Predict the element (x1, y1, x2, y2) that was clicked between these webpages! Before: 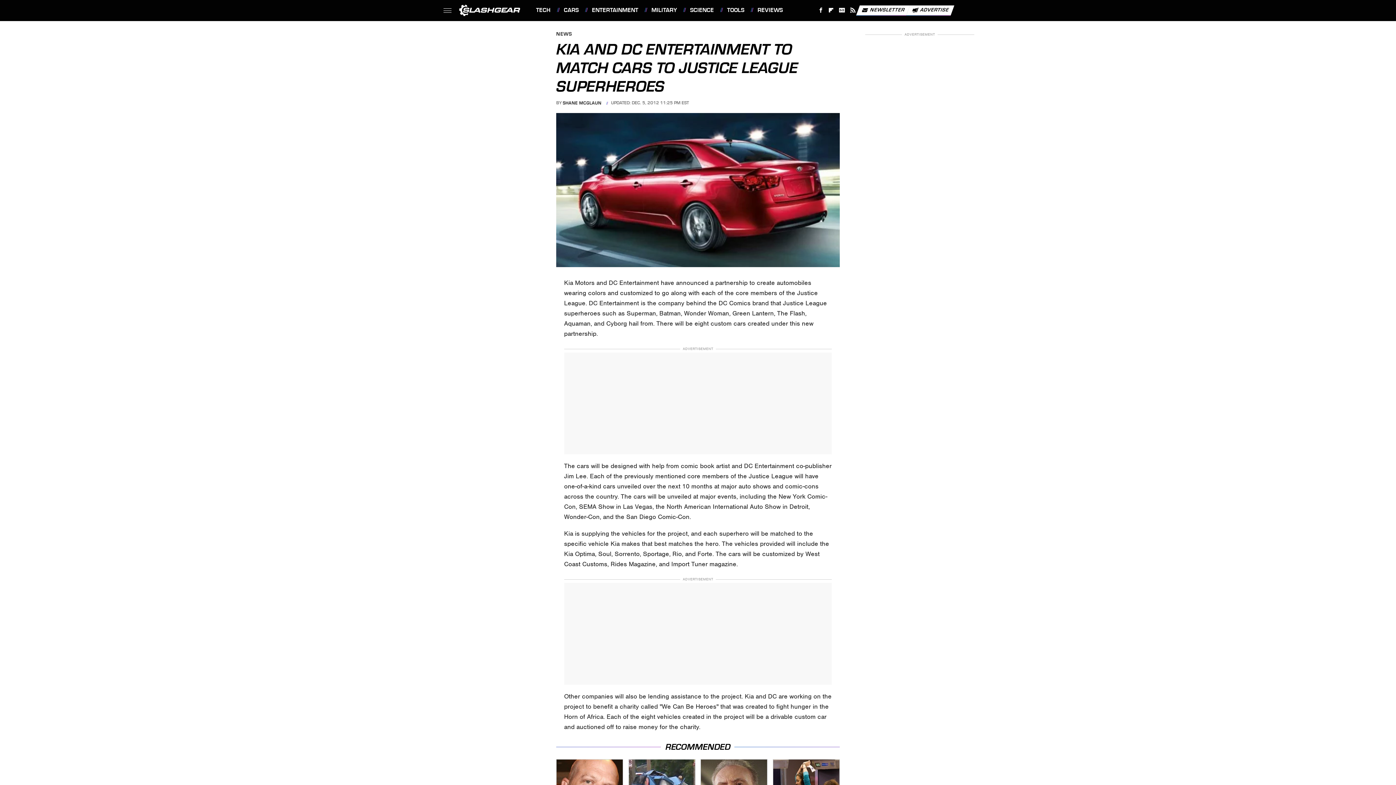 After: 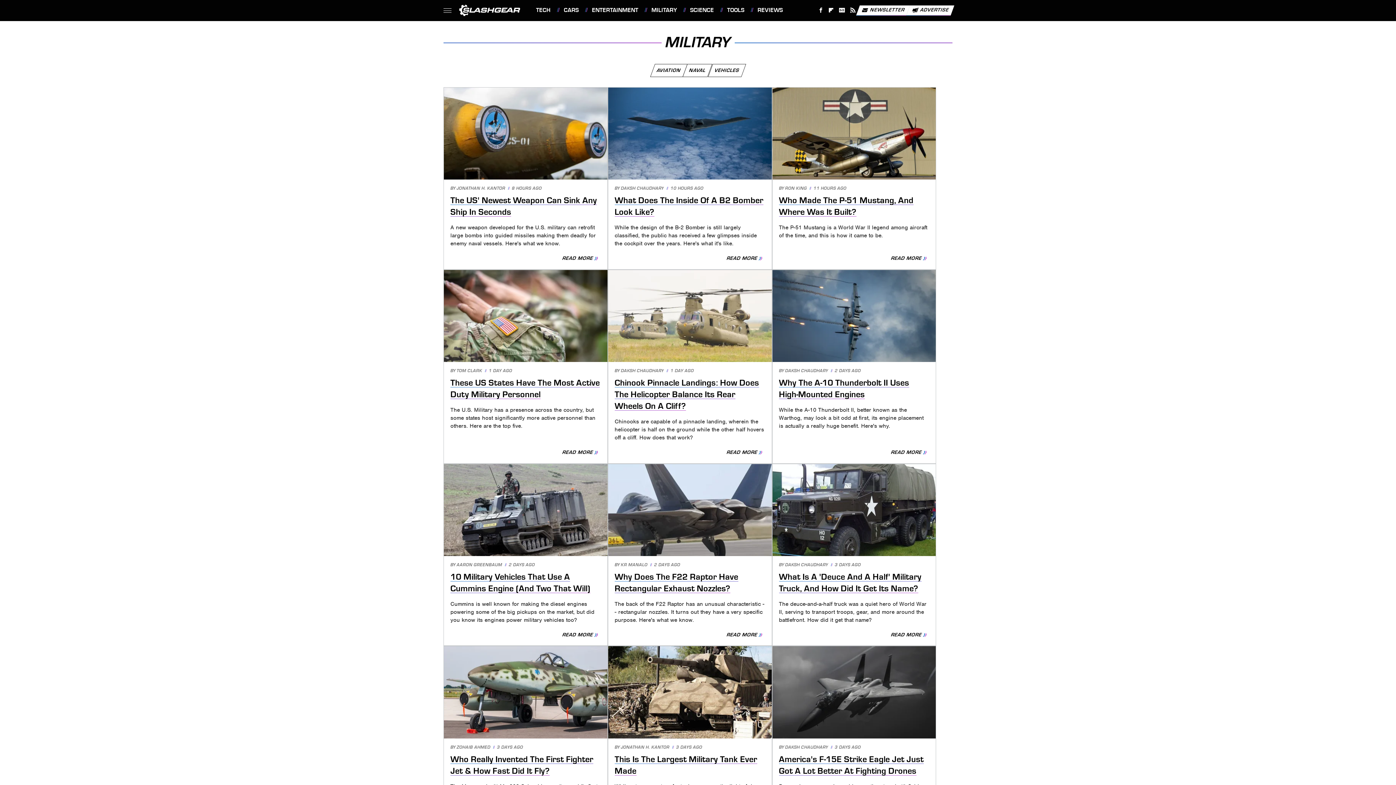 Action: bbox: (644, 0, 677, 20) label: MILITARY